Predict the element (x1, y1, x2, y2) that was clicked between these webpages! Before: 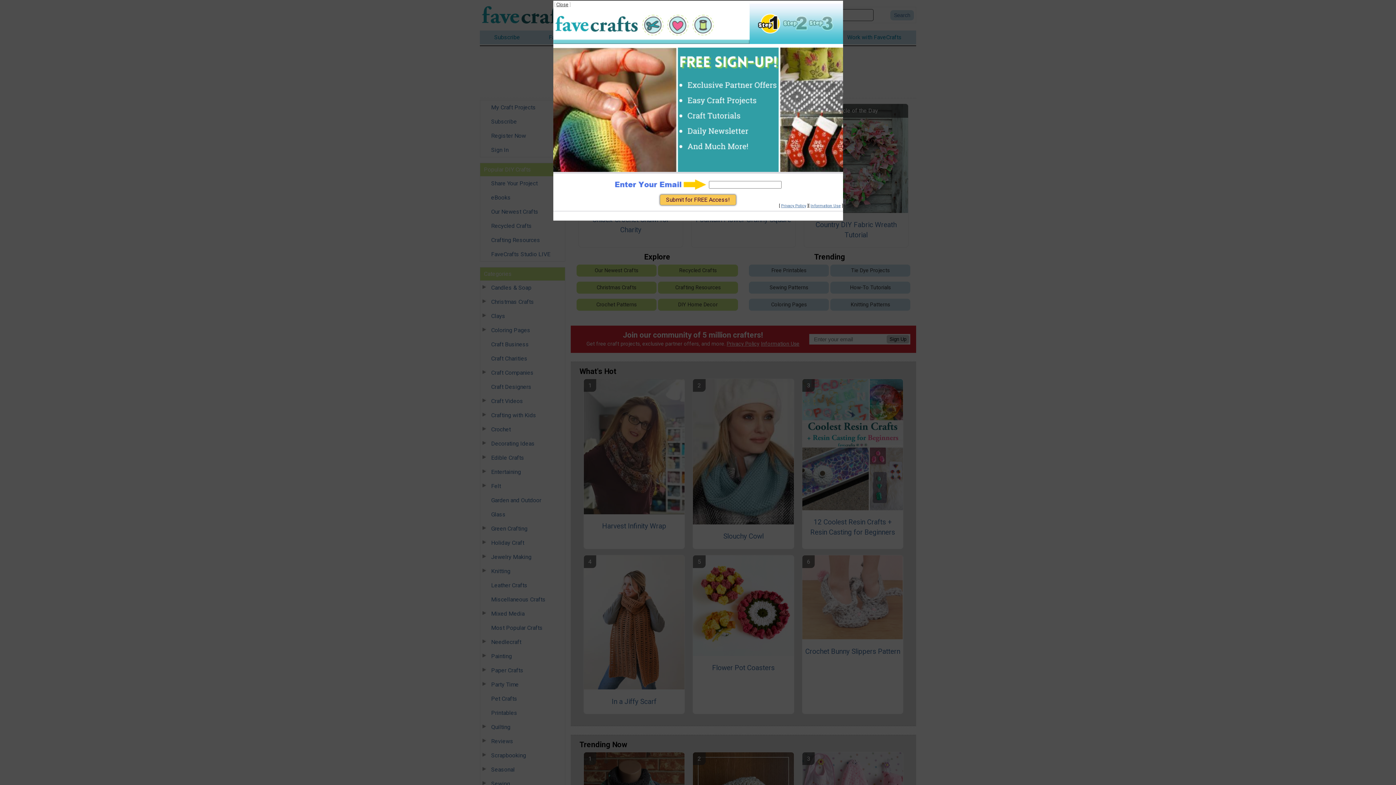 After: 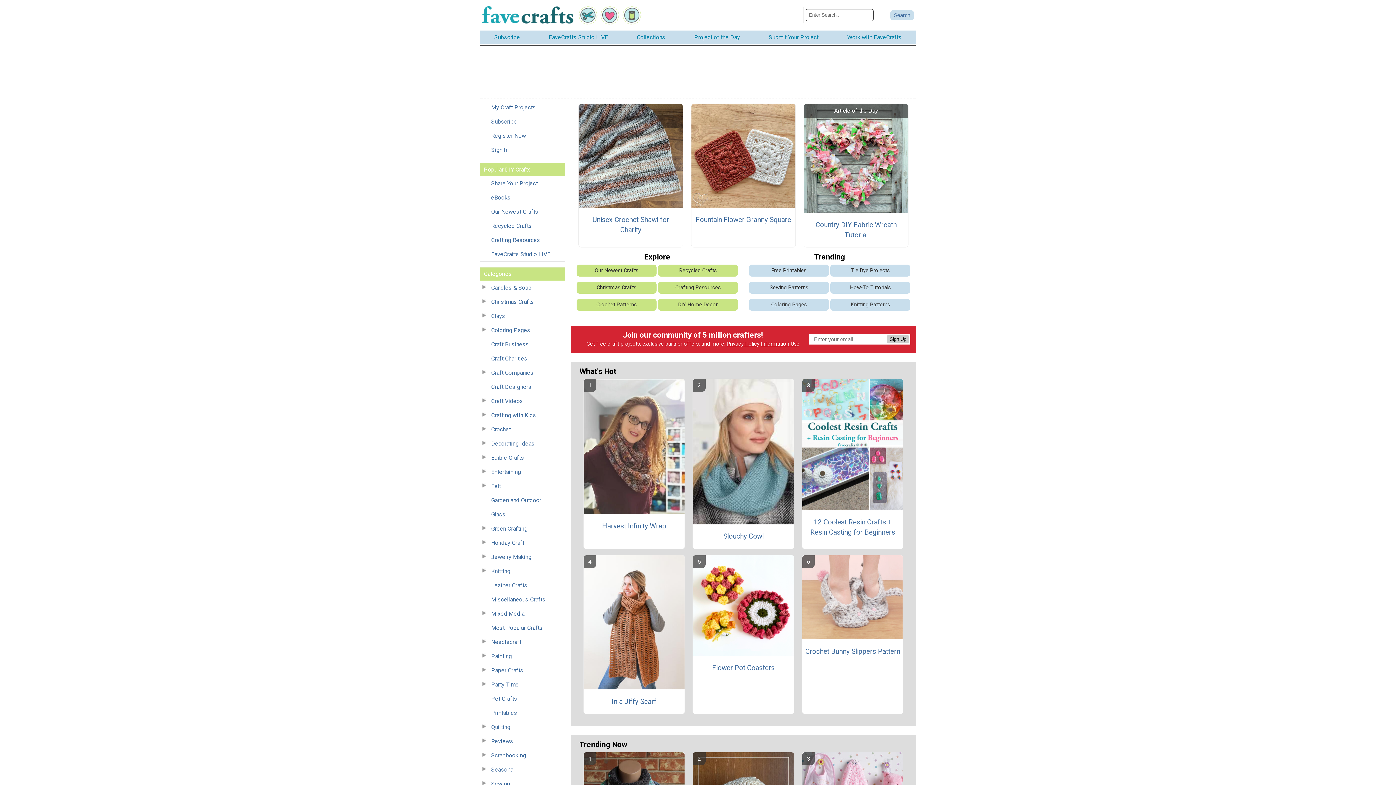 Action: bbox: (556, 1, 568, 7) label: Close